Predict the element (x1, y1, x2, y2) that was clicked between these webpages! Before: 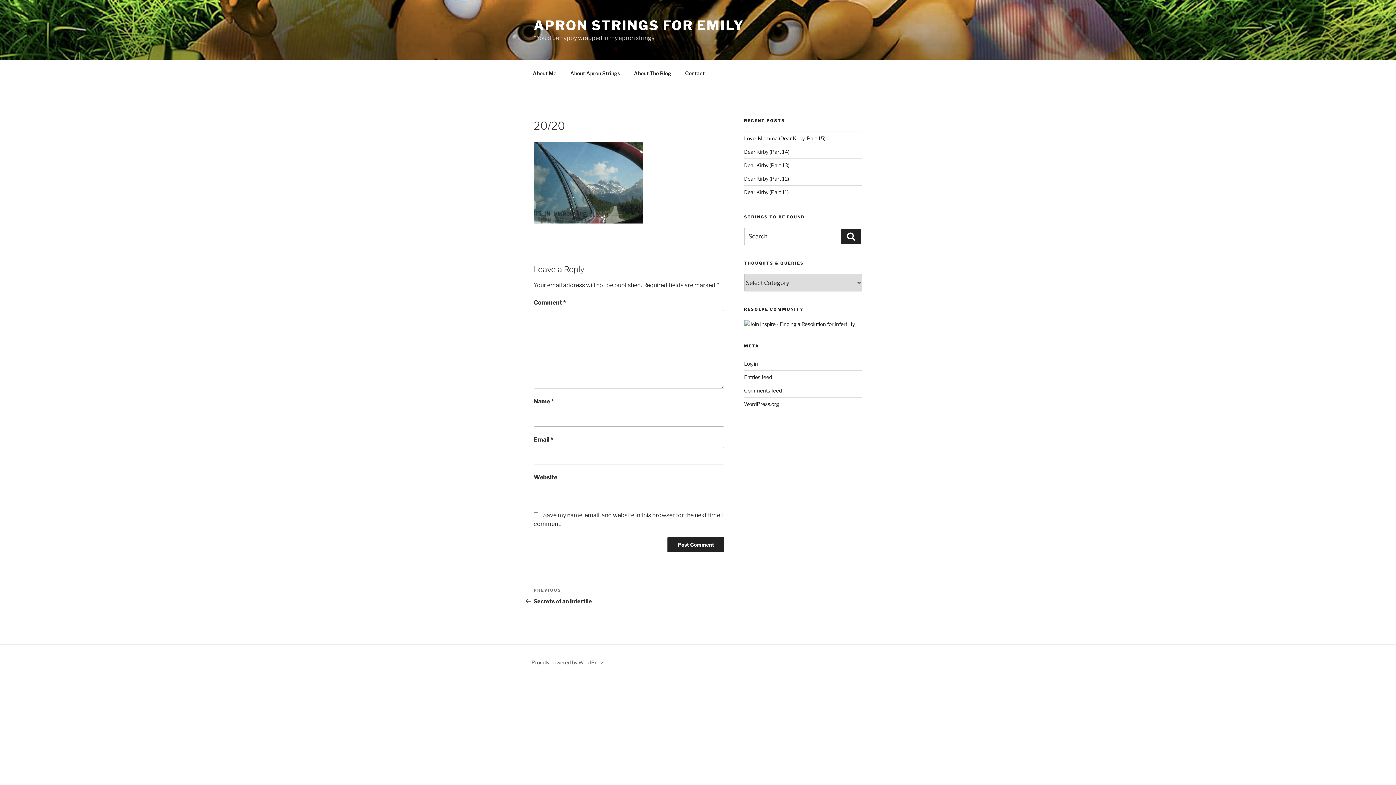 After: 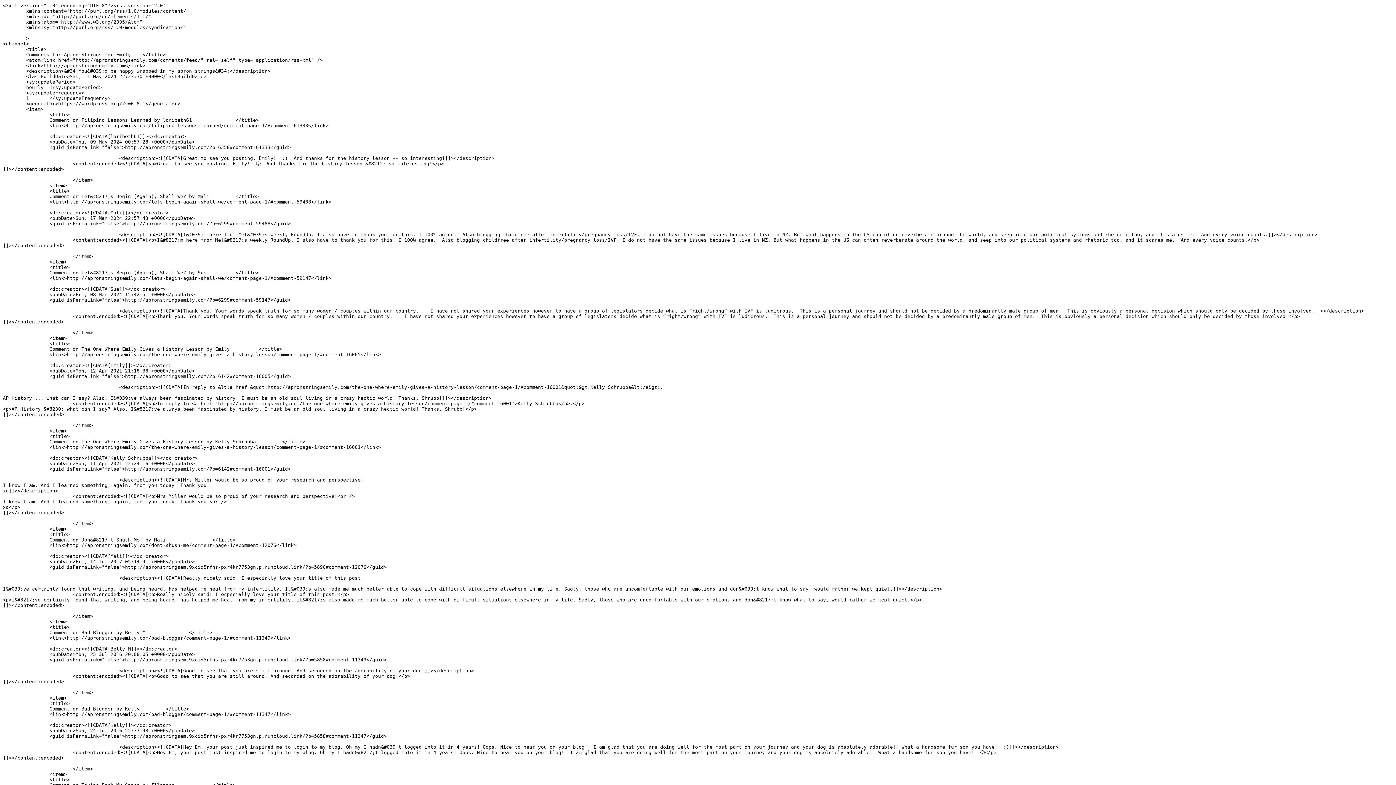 Action: bbox: (744, 387, 782, 393) label: Comments feed